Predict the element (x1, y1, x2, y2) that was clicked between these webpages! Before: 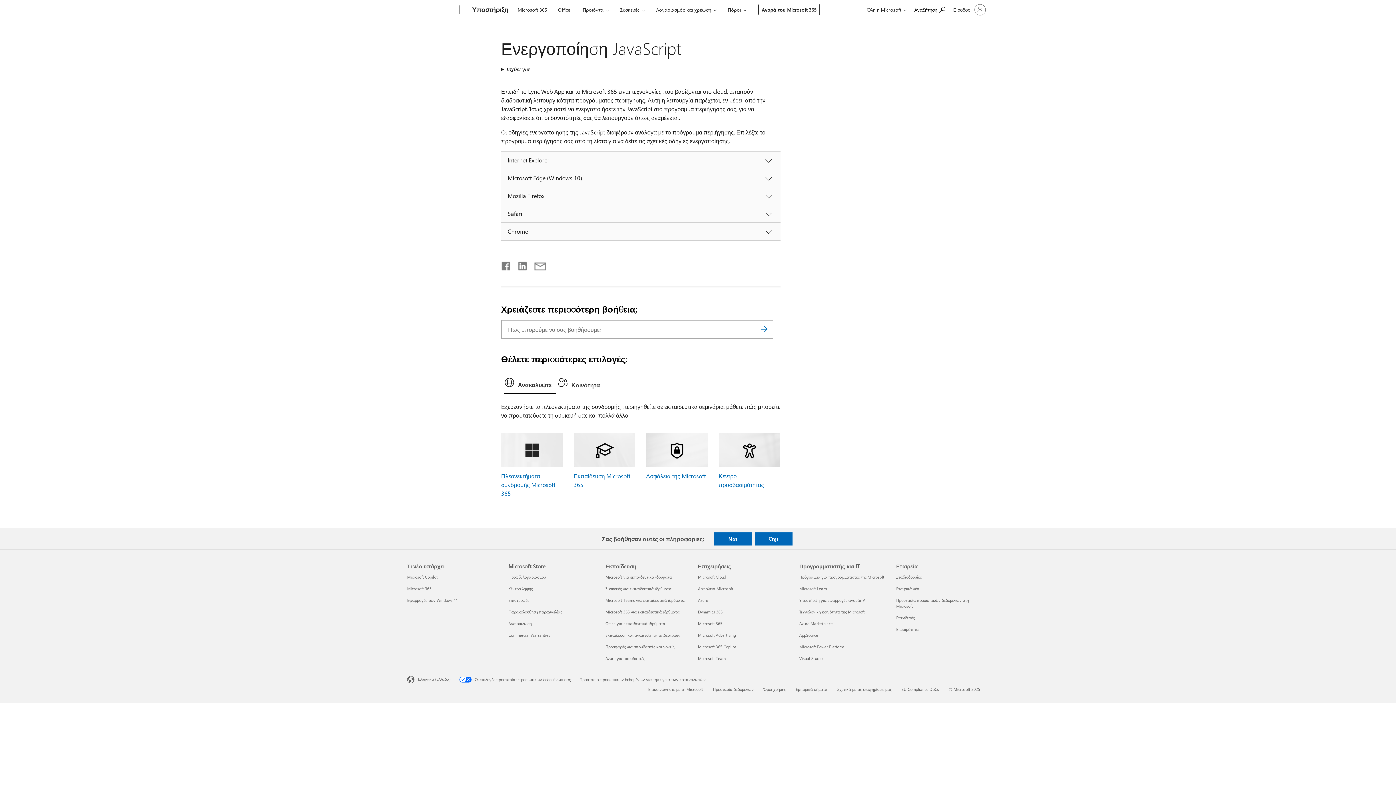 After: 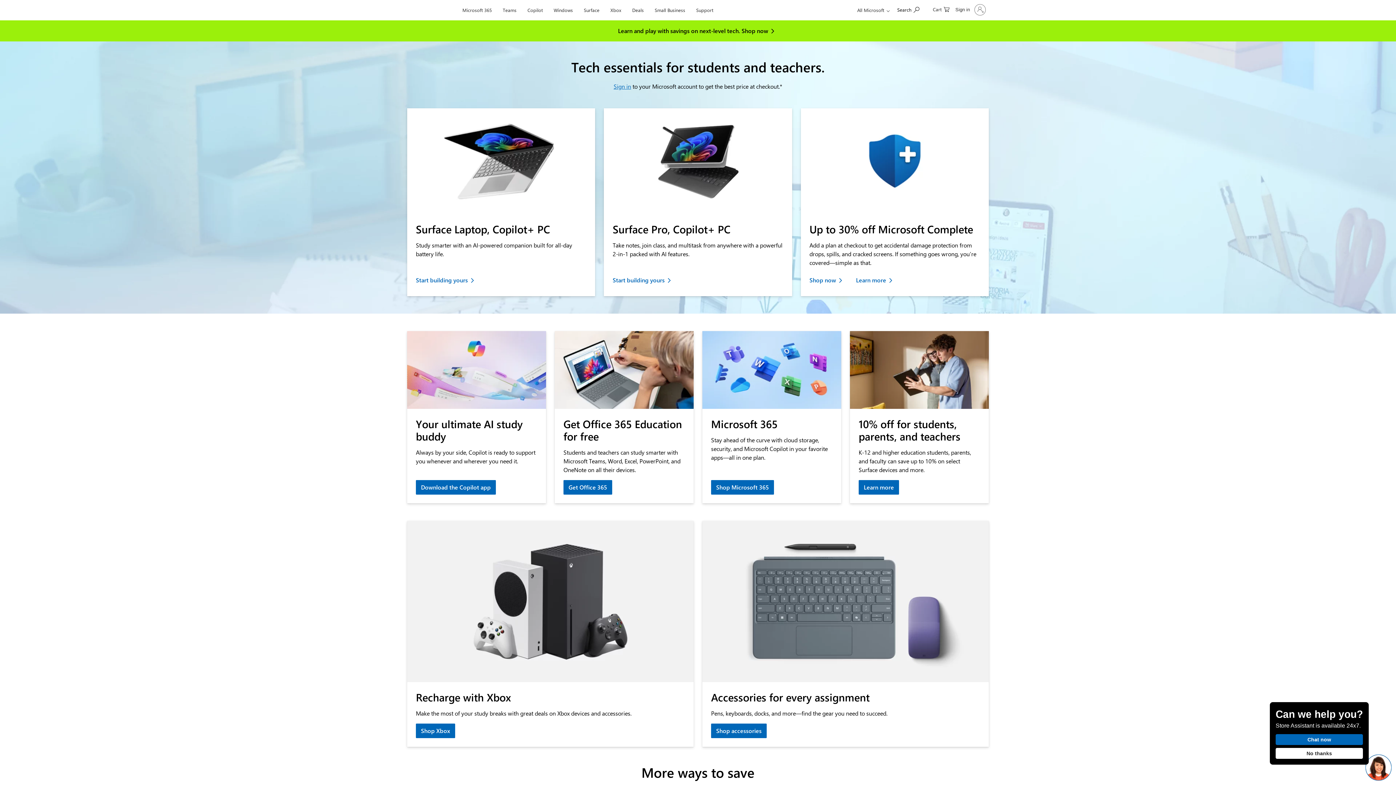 Action: bbox: (605, 644, 674, 649) label: Προσφορές για σπουδαστές και γονείς Εκπαίδευση